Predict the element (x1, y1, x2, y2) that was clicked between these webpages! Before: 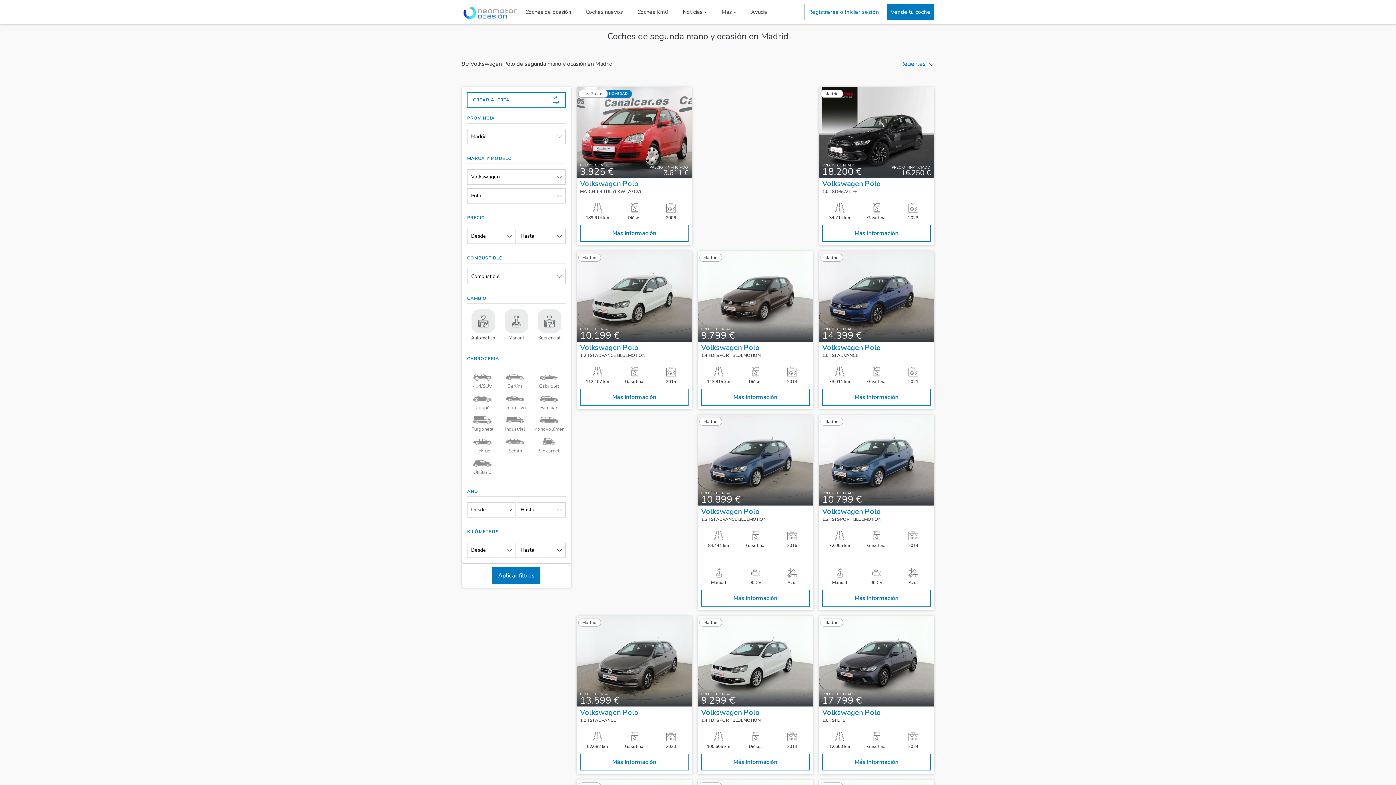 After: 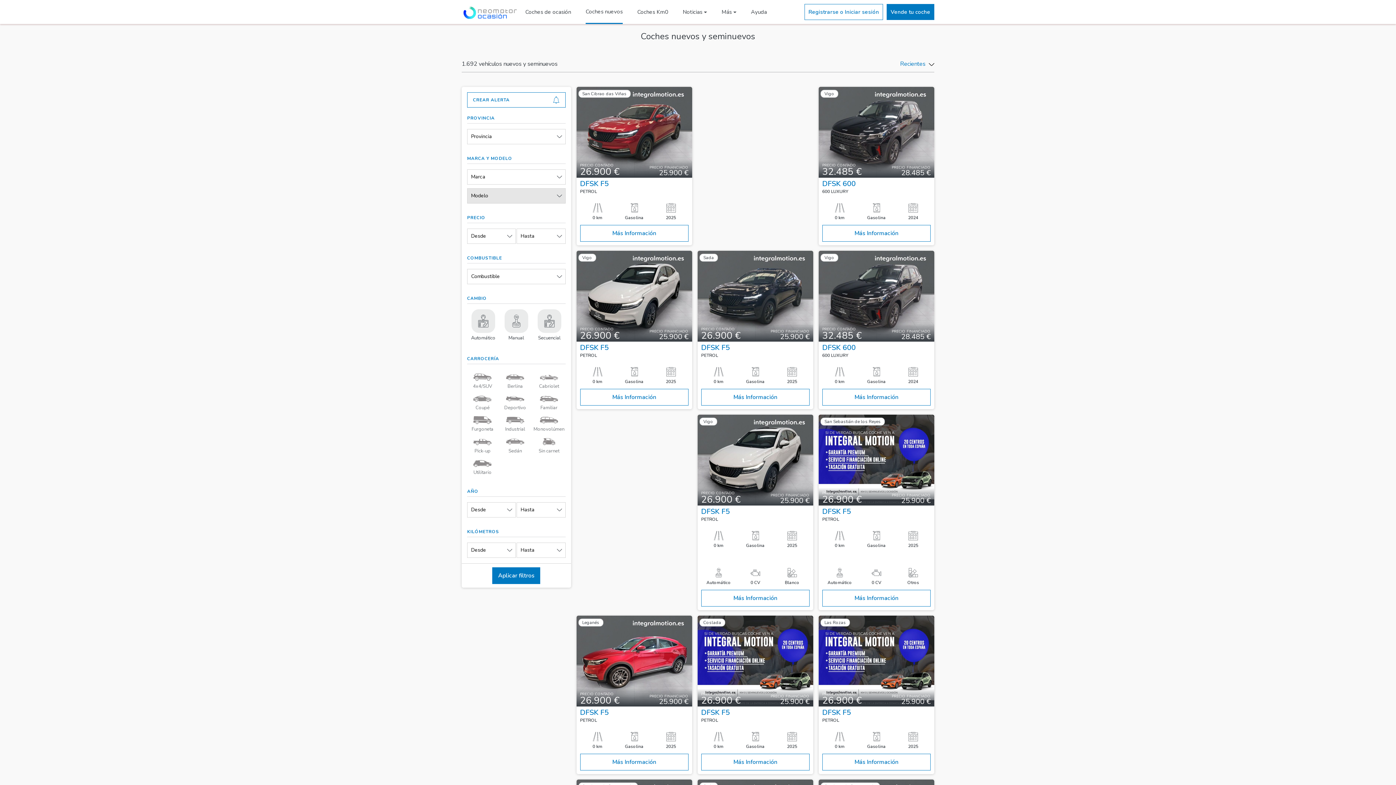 Action: label: Coches nuevos bbox: (585, 0, 622, 23)